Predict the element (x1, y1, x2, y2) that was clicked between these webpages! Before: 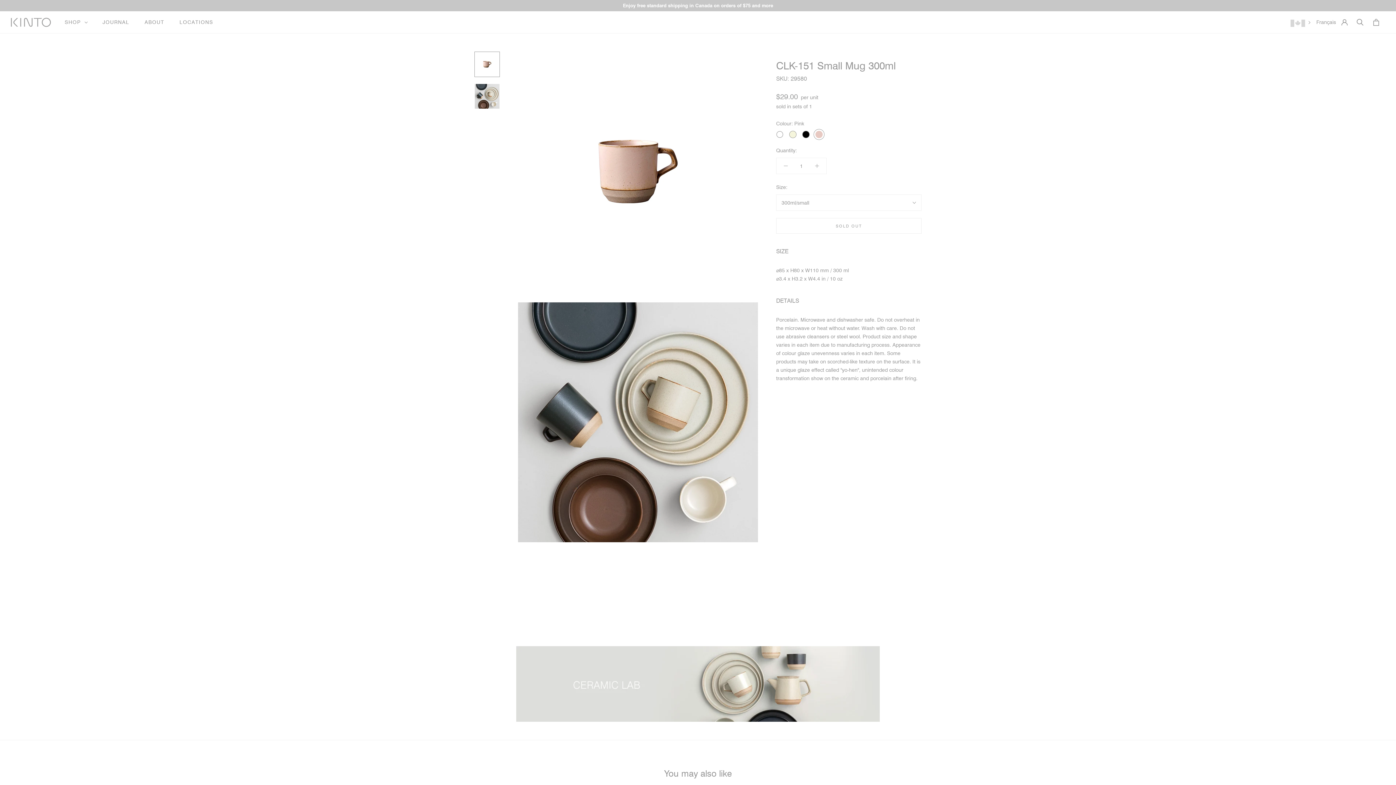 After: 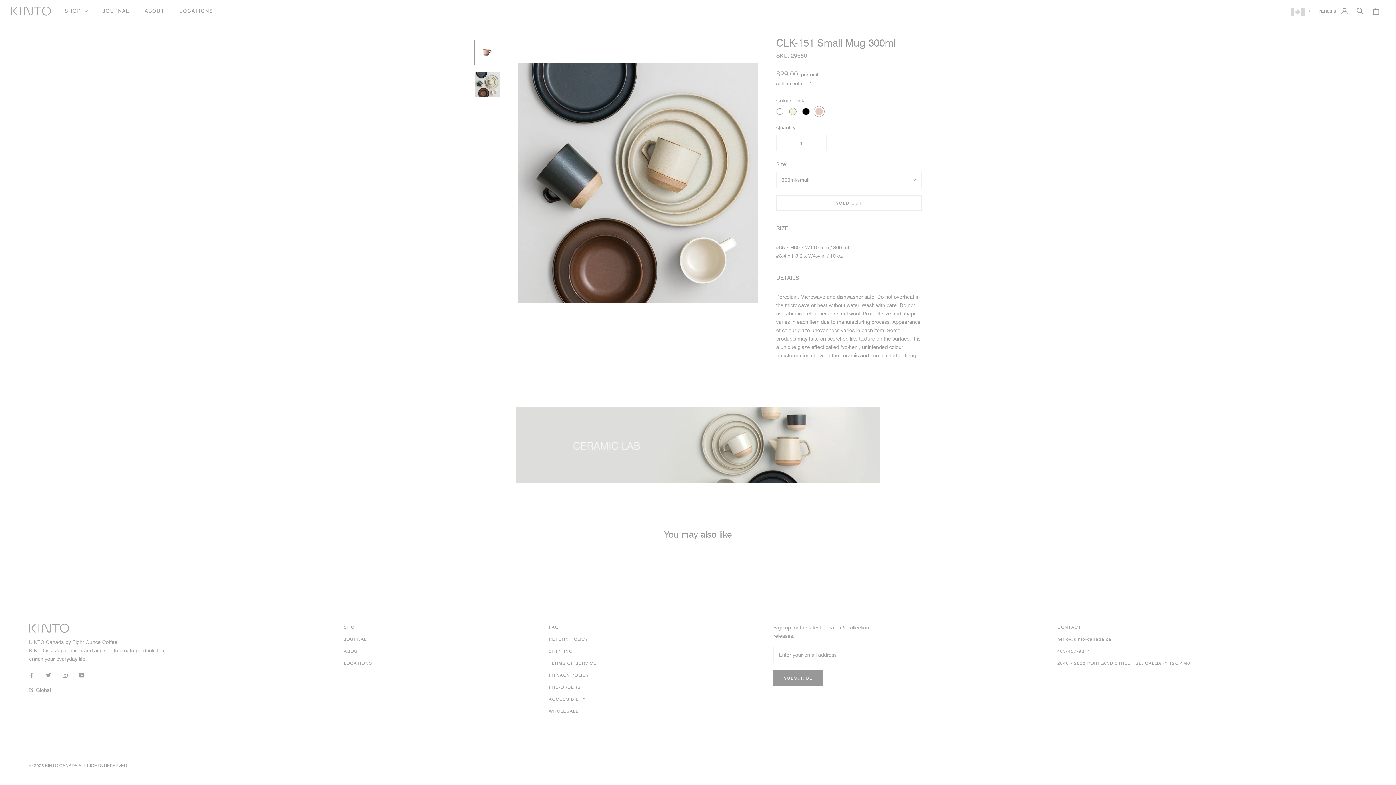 Action: bbox: (474, 83, 500, 109)